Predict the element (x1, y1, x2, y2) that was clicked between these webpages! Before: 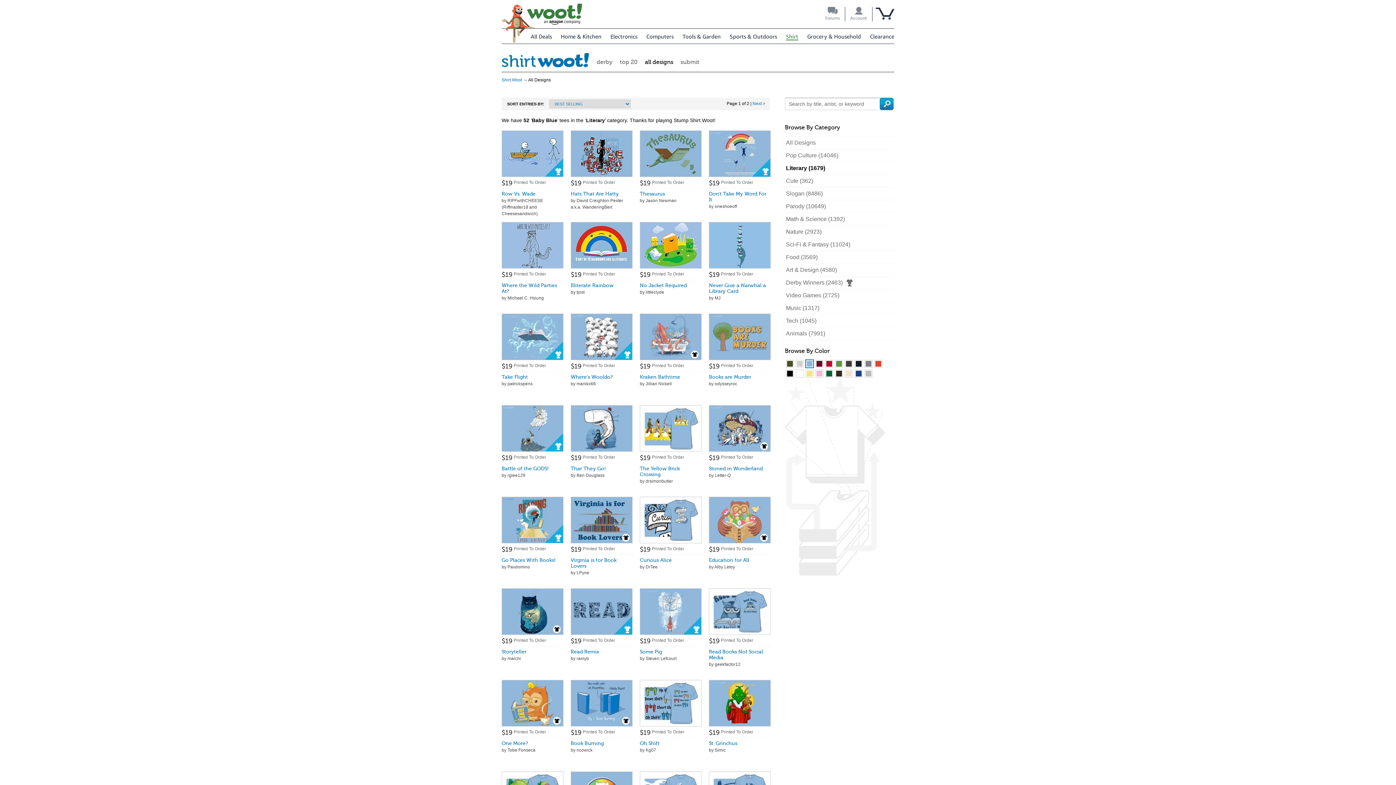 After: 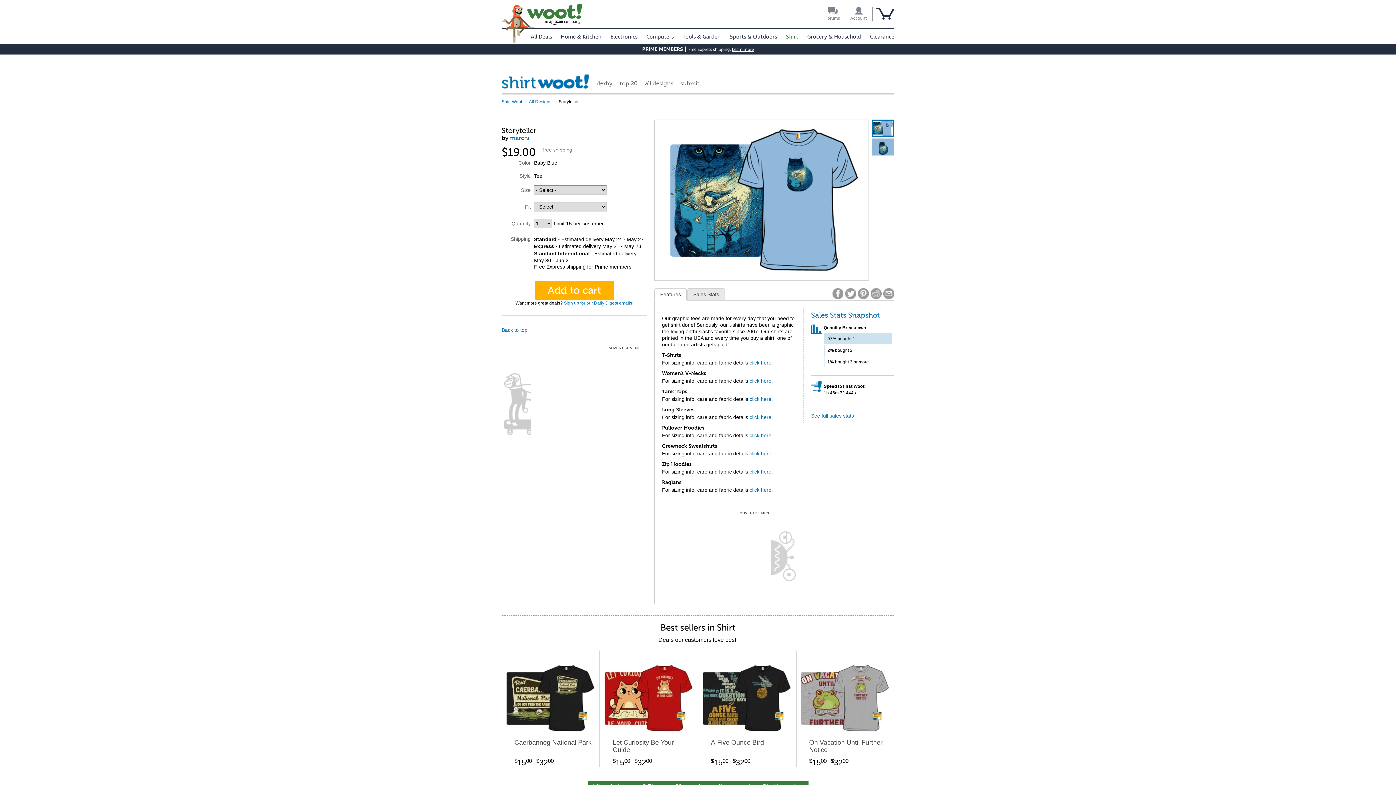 Action: bbox: (501, 588, 563, 655) label:  $19 Printed To Order 
Storyteller